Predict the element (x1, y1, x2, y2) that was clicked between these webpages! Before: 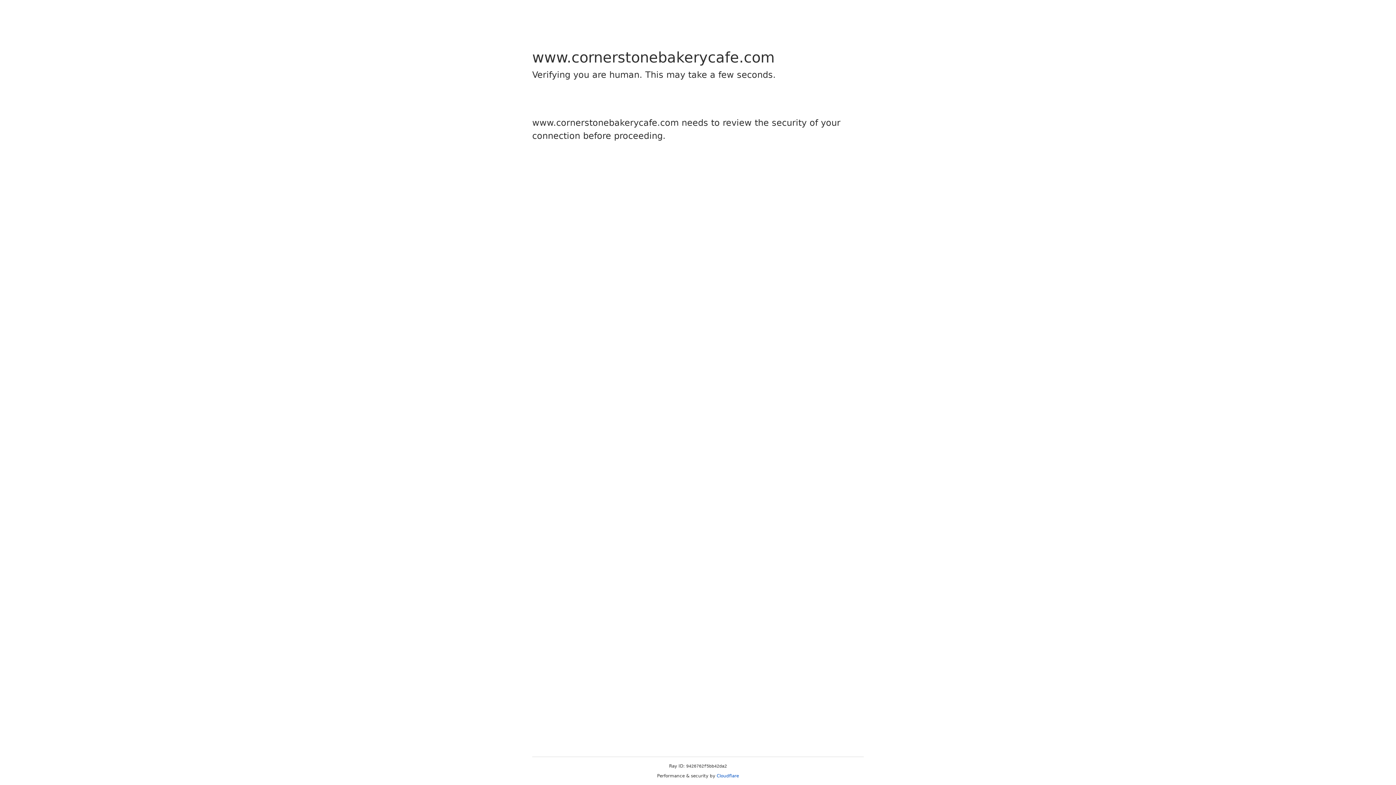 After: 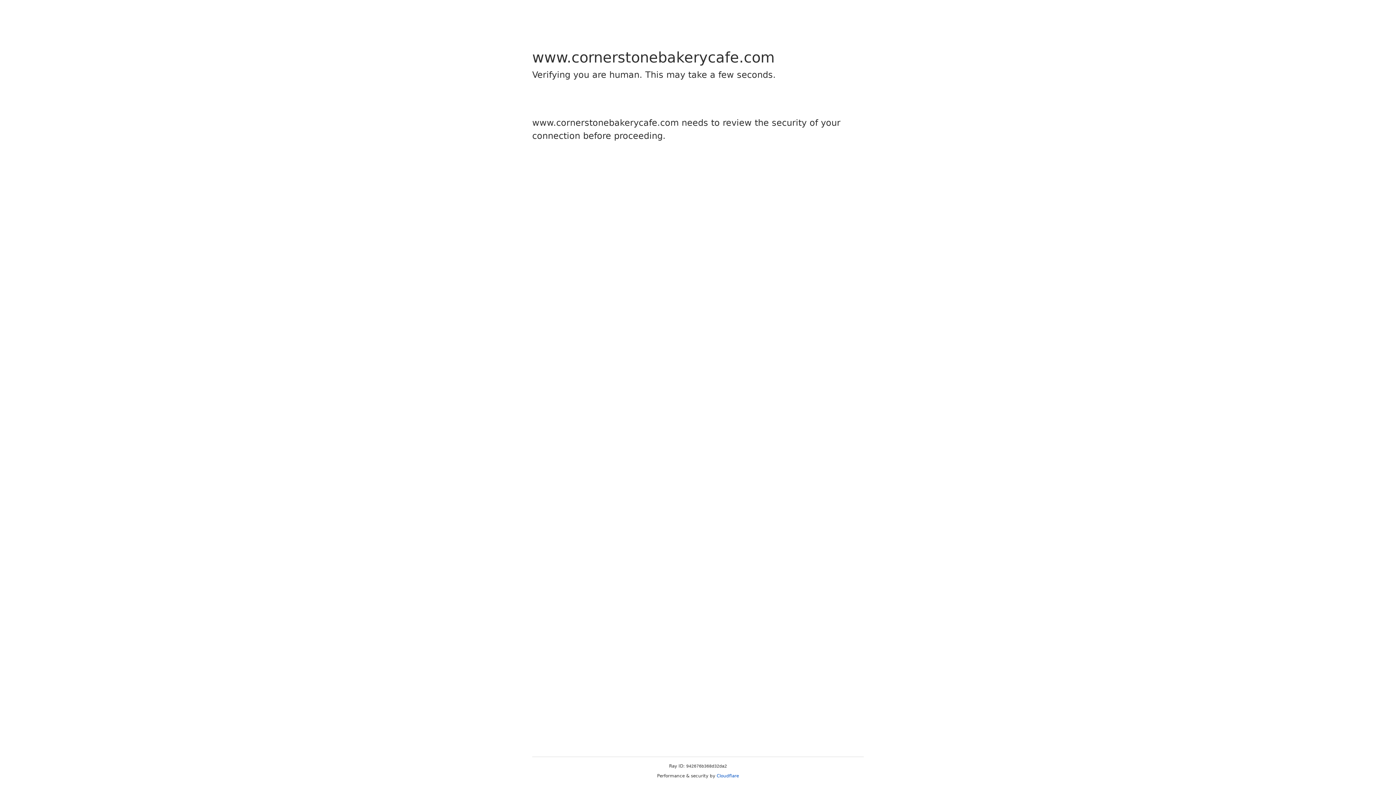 Action: label: Cloudflare bbox: (716, 773, 739, 778)